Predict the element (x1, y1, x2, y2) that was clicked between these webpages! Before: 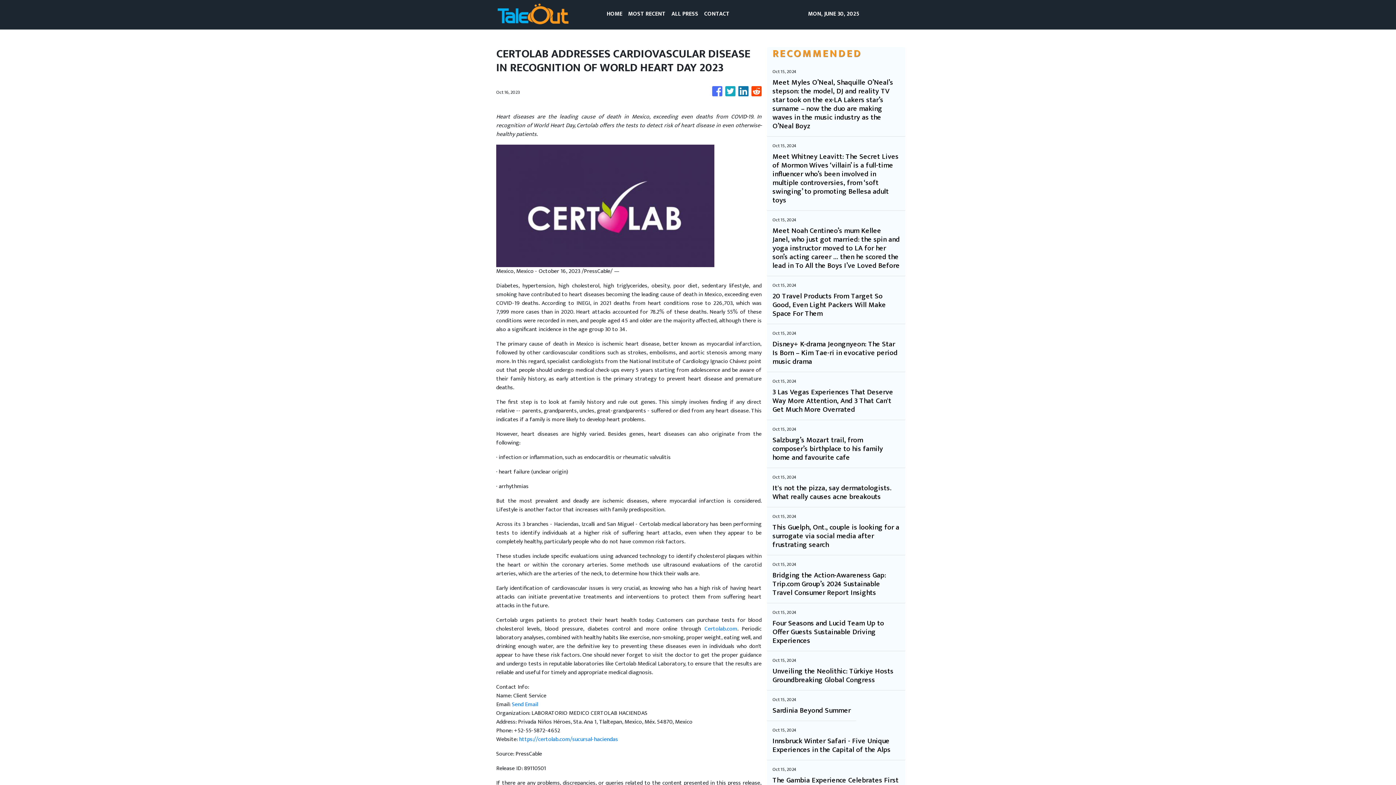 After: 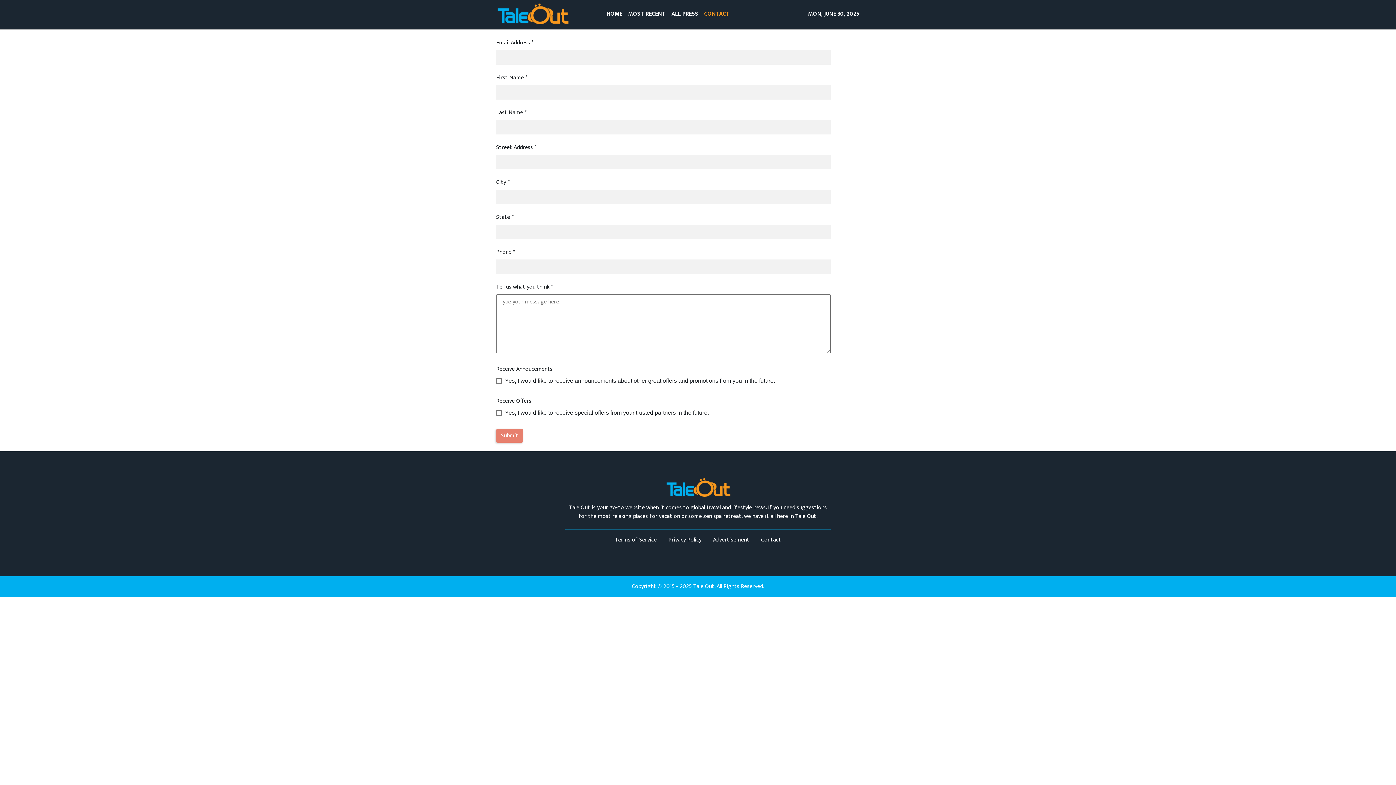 Action: bbox: (701, 6, 732, 22) label: CONTACT